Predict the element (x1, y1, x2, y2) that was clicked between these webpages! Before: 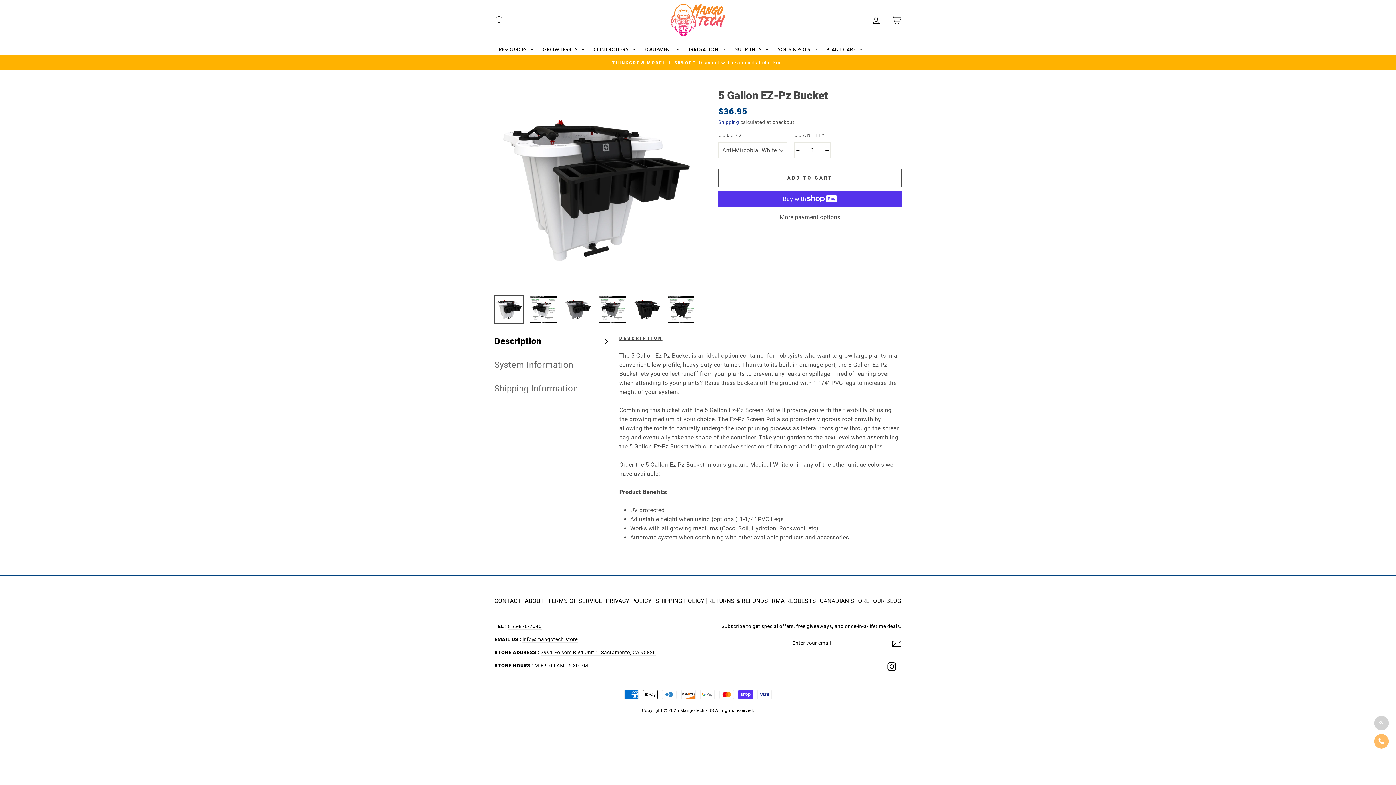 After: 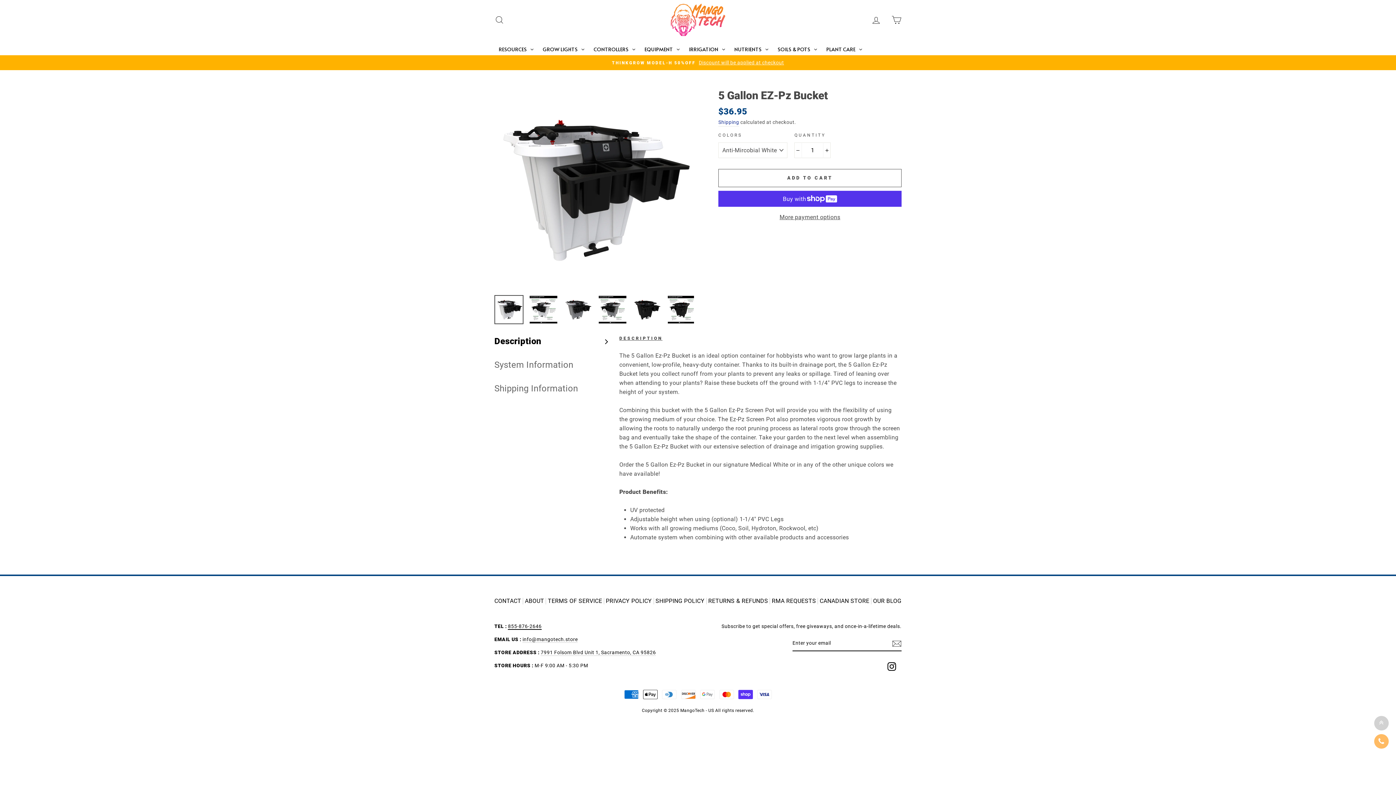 Action: label: 855-876-2646 bbox: (508, 623, 541, 630)